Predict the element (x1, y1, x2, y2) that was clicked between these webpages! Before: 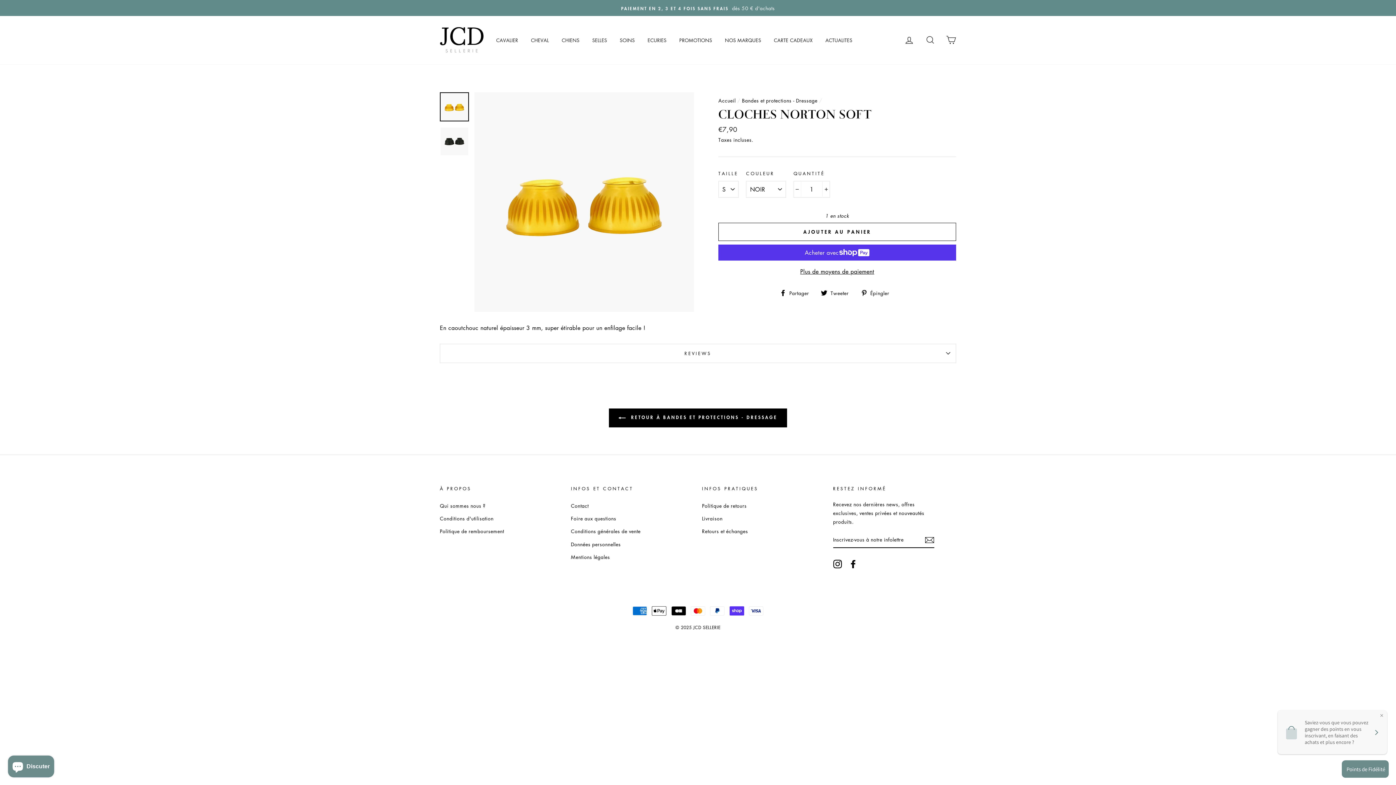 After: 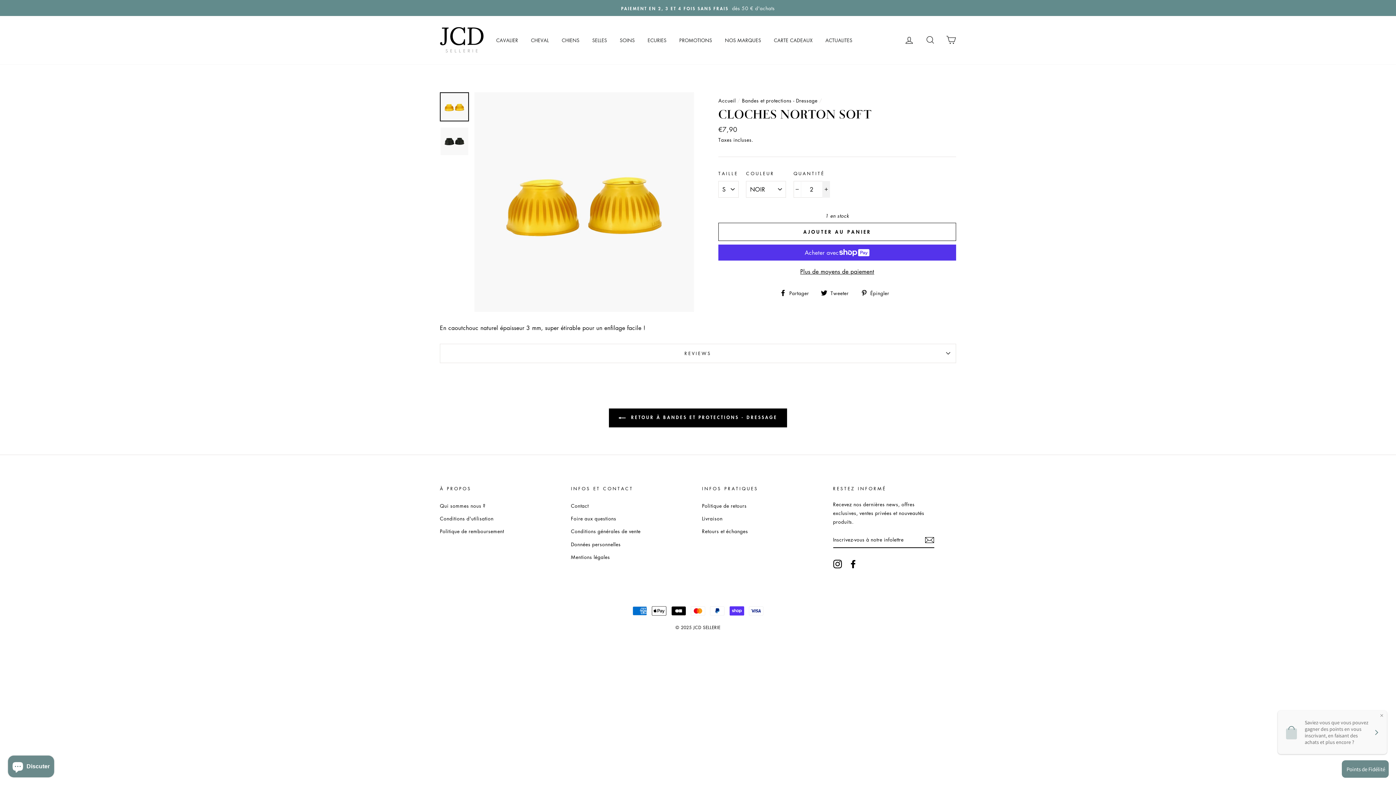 Action: label: Augmenter la quantité de l'article de un bbox: (822, 180, 830, 197)